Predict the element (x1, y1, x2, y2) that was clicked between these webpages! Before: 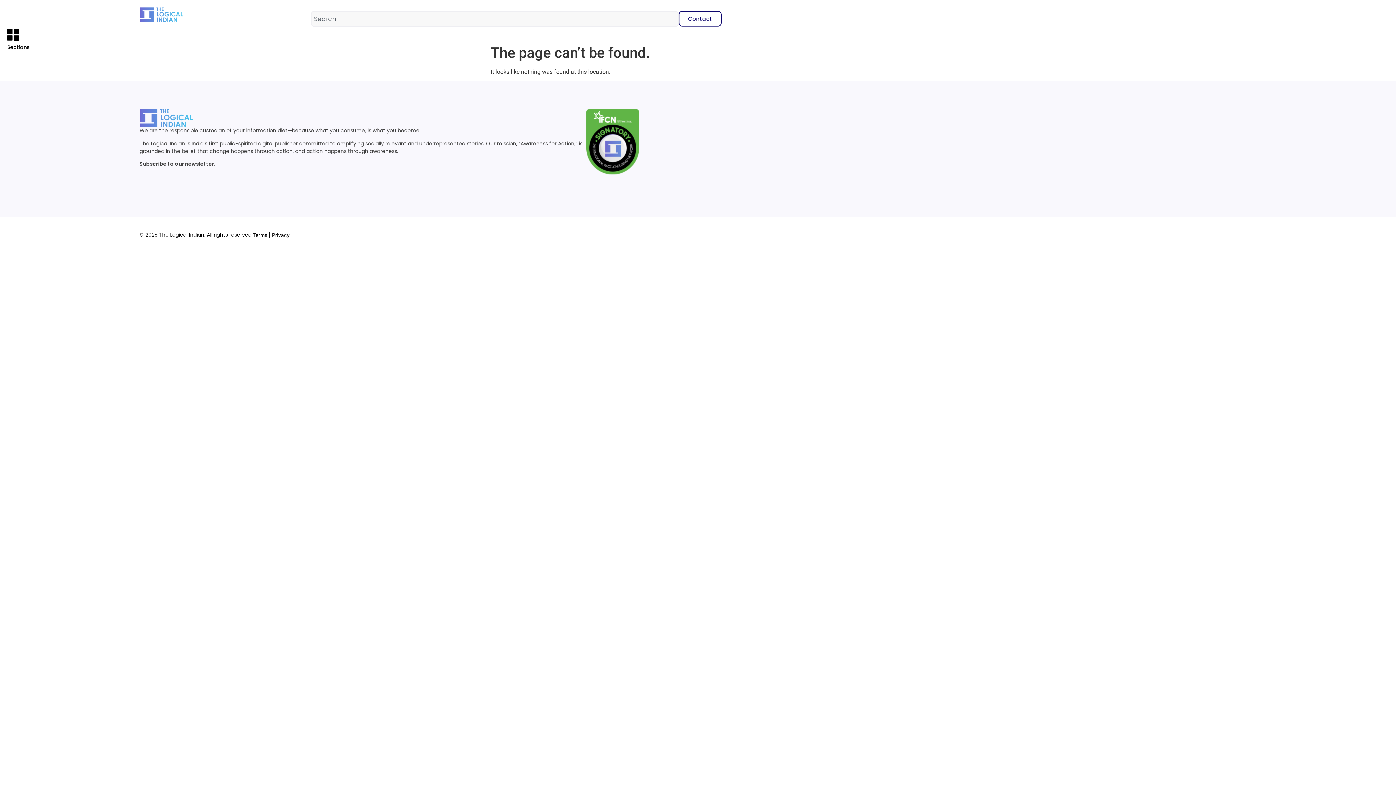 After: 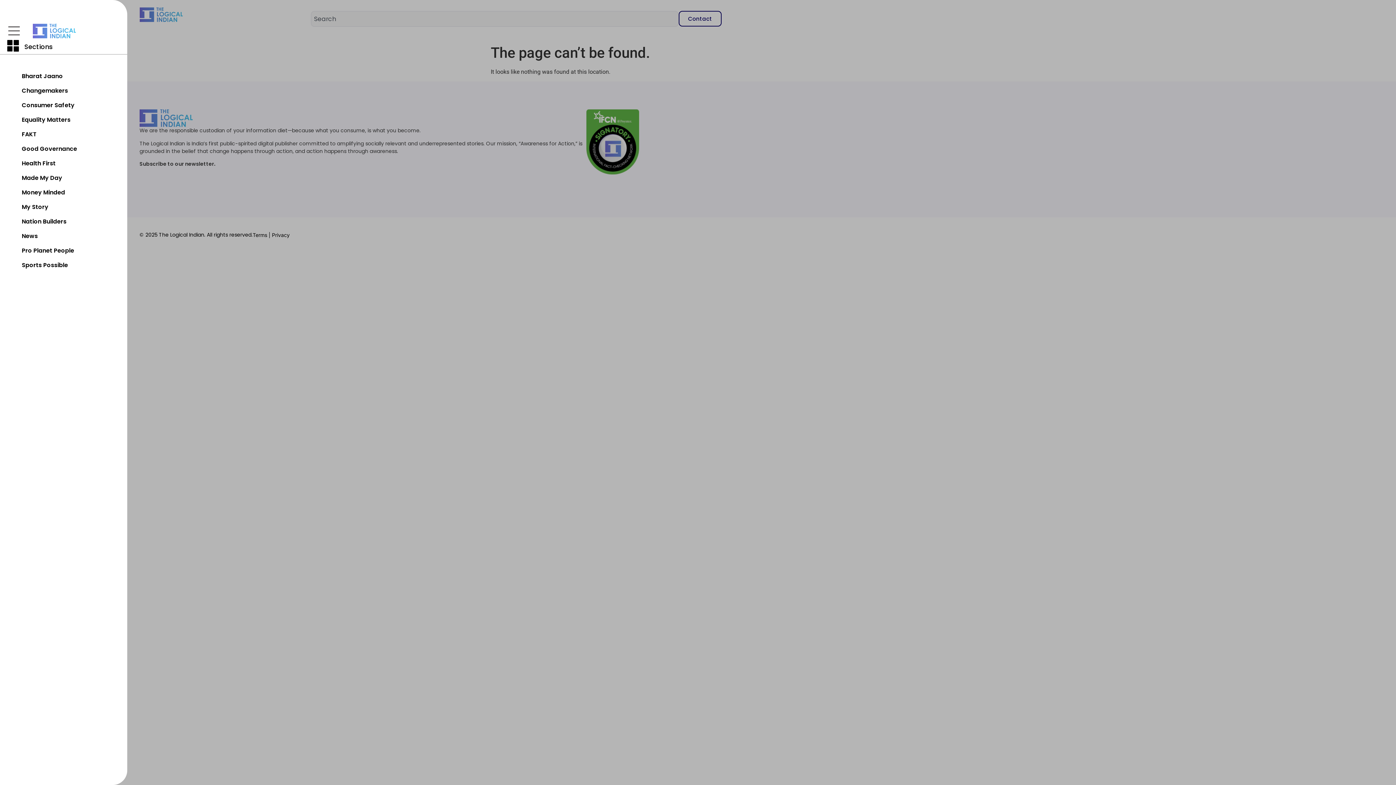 Action: bbox: (5, 10, 23, 29)